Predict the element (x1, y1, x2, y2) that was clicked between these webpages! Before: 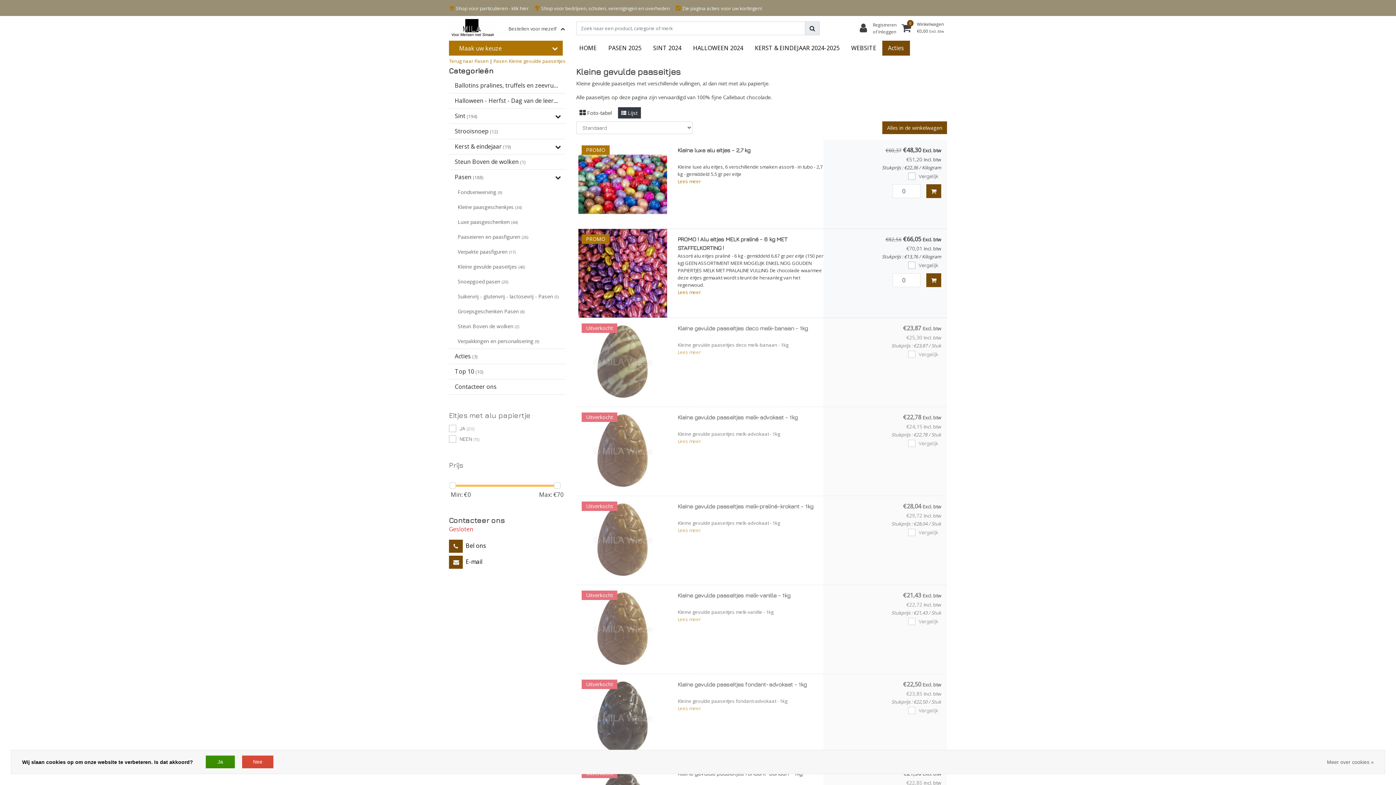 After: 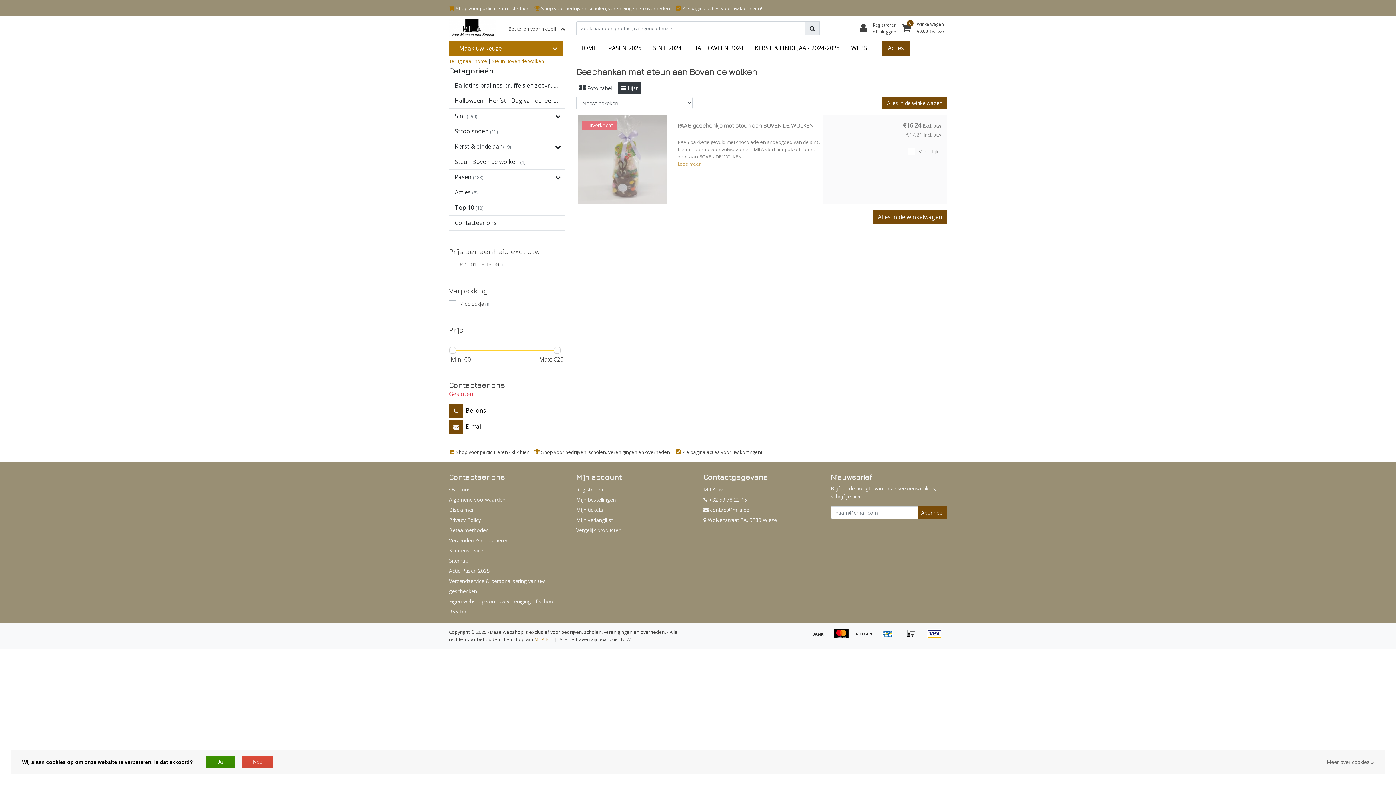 Action: bbox: (449, 154, 565, 169) label: Steun Boven de wolken (1)